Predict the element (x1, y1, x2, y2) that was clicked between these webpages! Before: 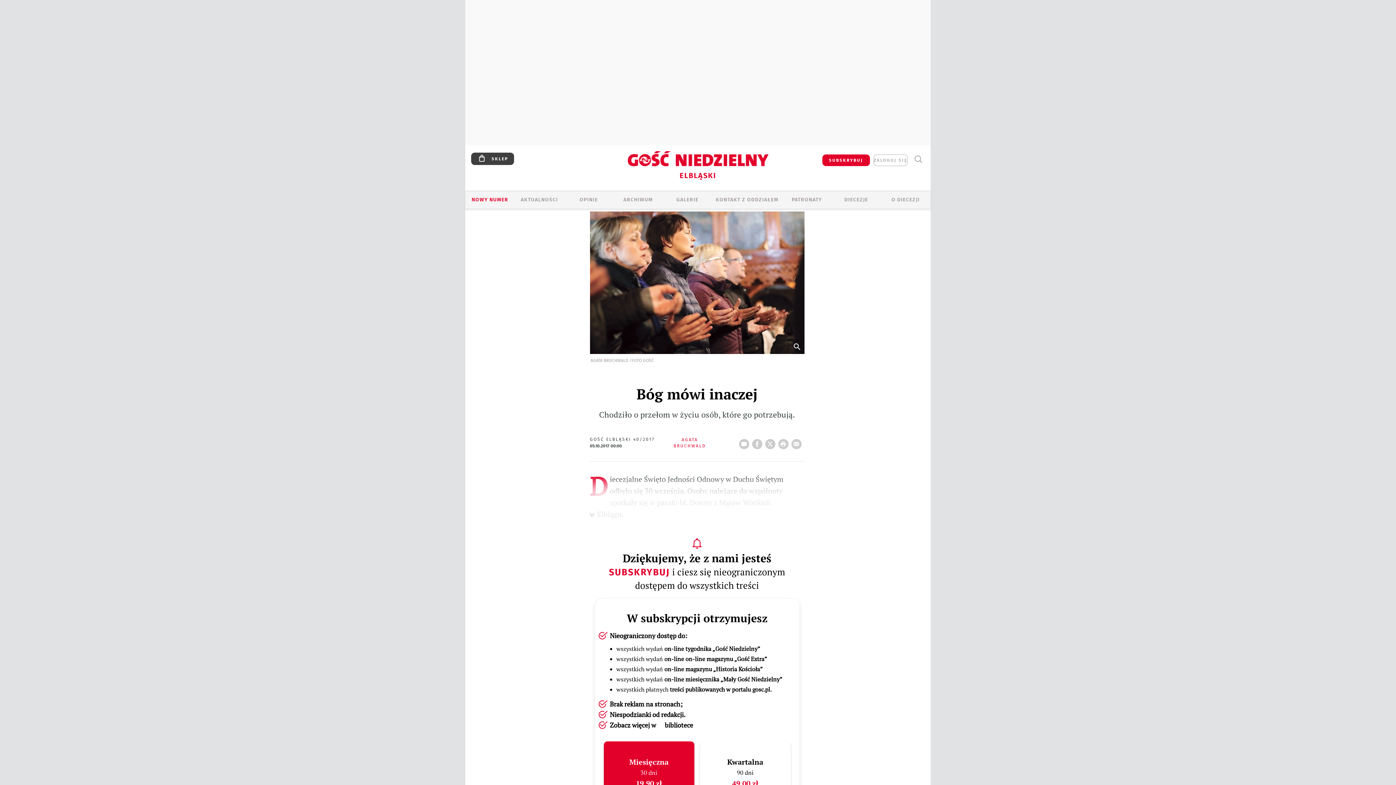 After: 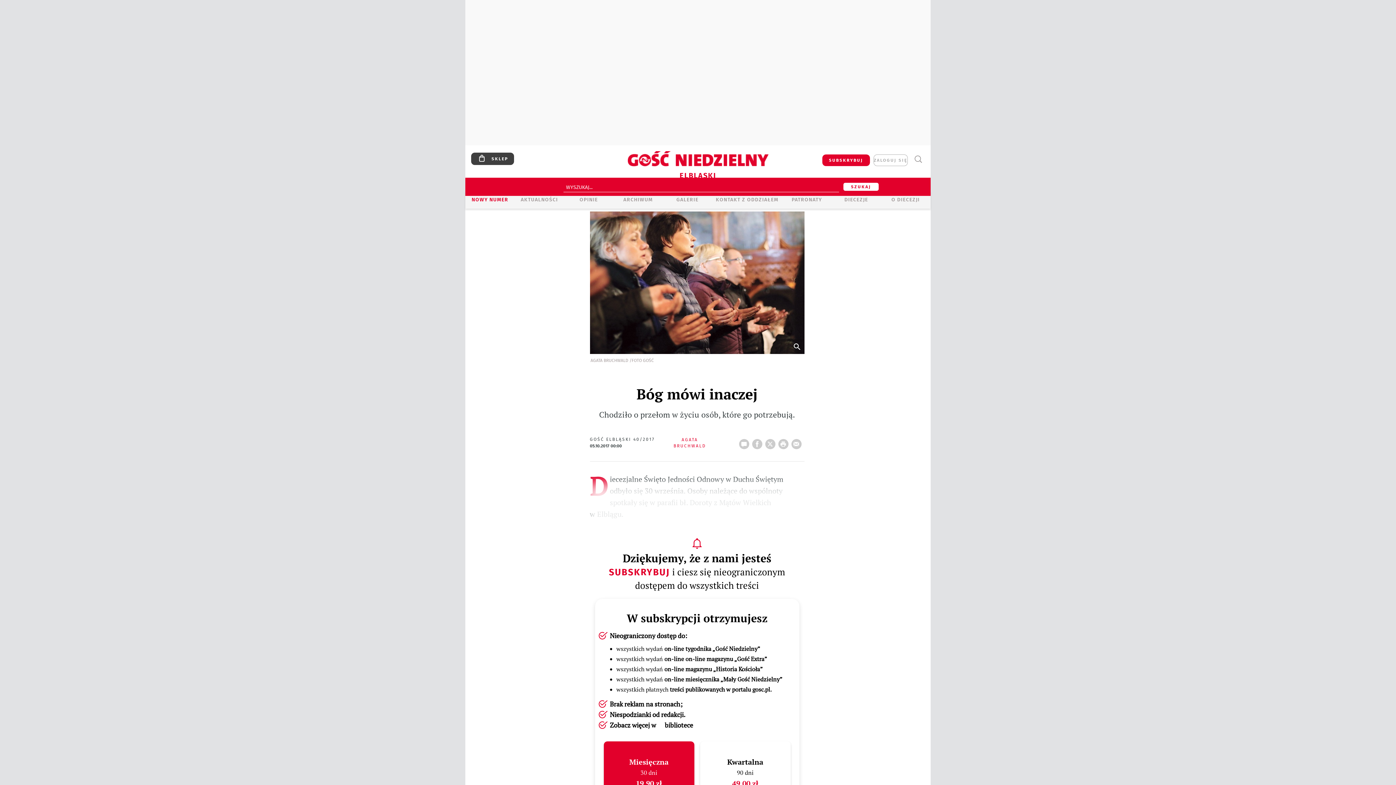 Action: label: Wyszukiwarka bbox: (911, 152, 925, 166)